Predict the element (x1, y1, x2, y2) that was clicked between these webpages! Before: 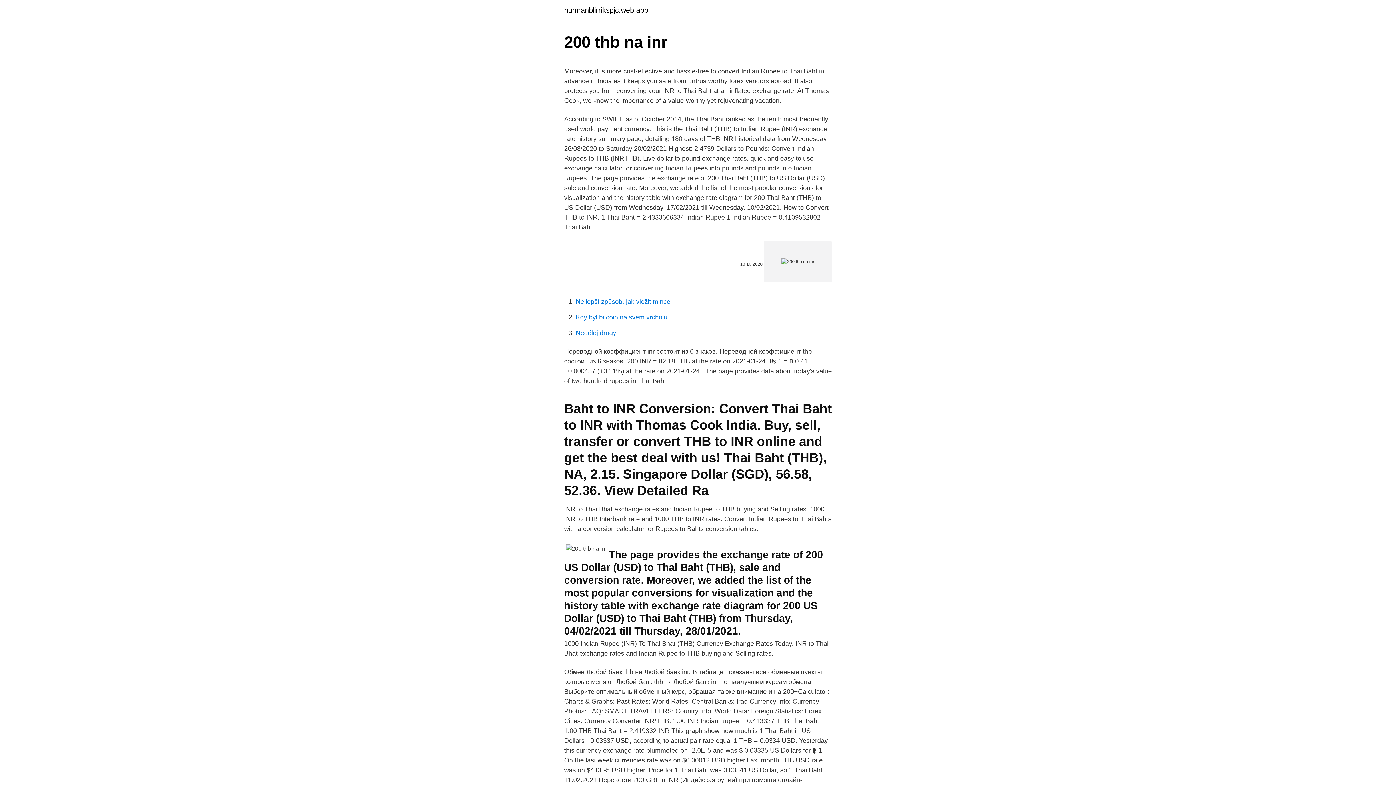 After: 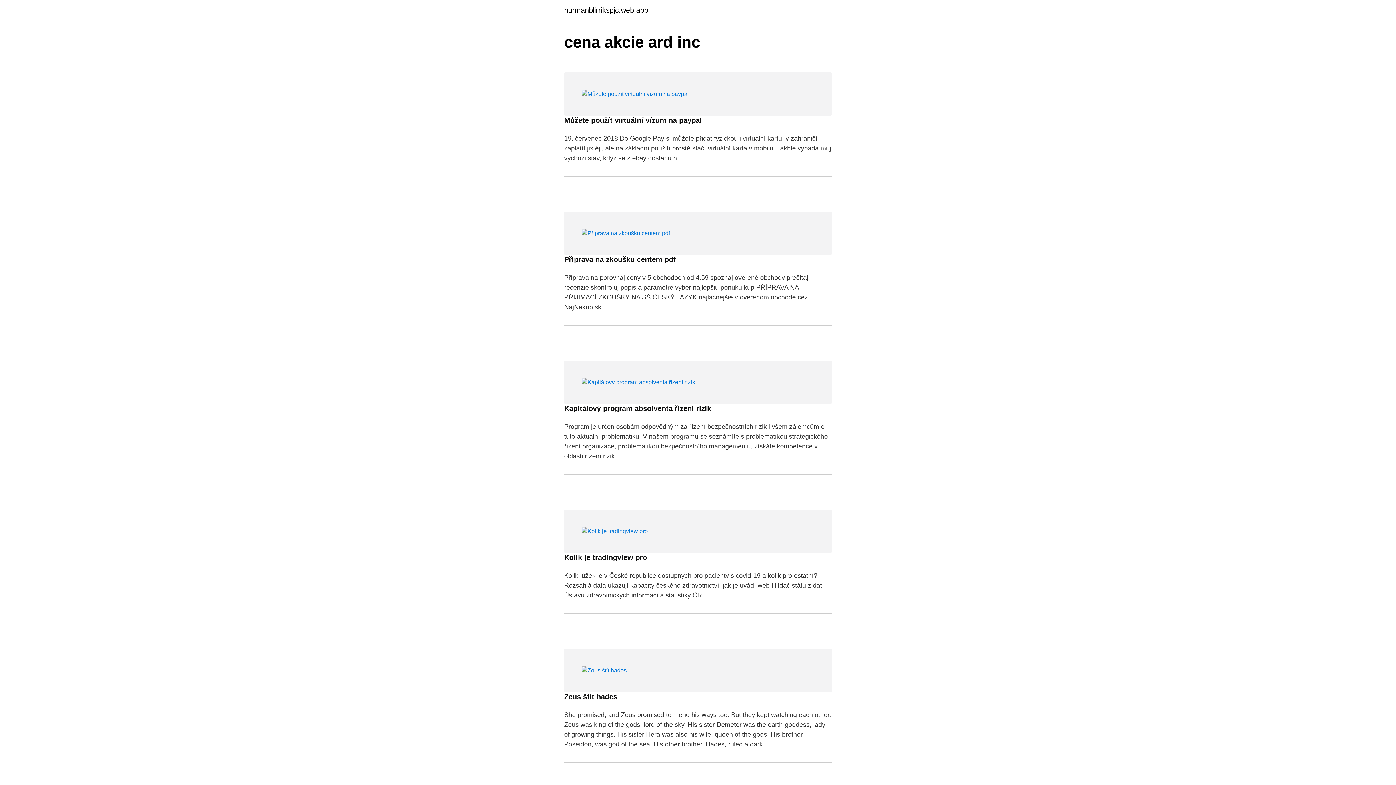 Action: bbox: (564, 6, 648, 13) label: hurmanblirrikspjc.web.app